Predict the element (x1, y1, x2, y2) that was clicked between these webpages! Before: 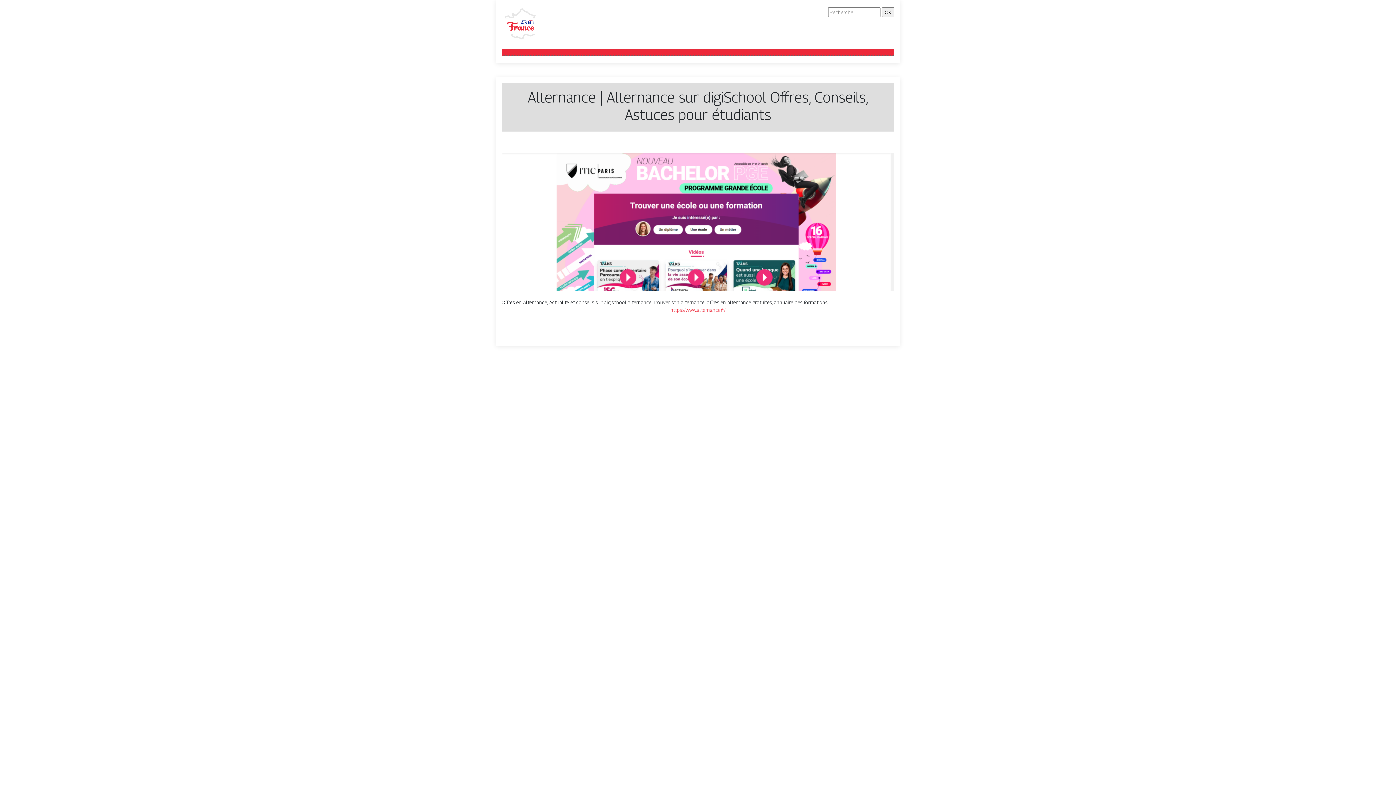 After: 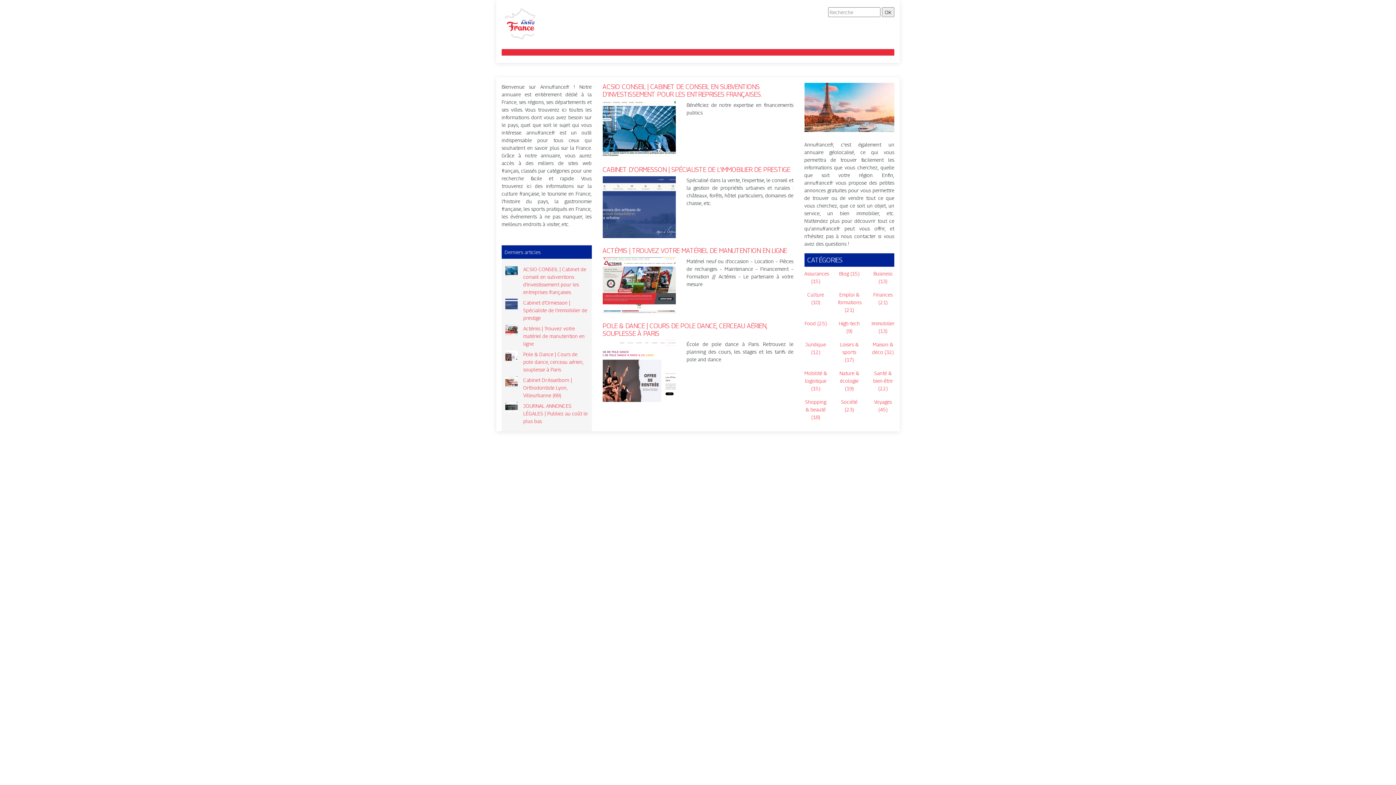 Action: bbox: (501, 19, 539, 26)